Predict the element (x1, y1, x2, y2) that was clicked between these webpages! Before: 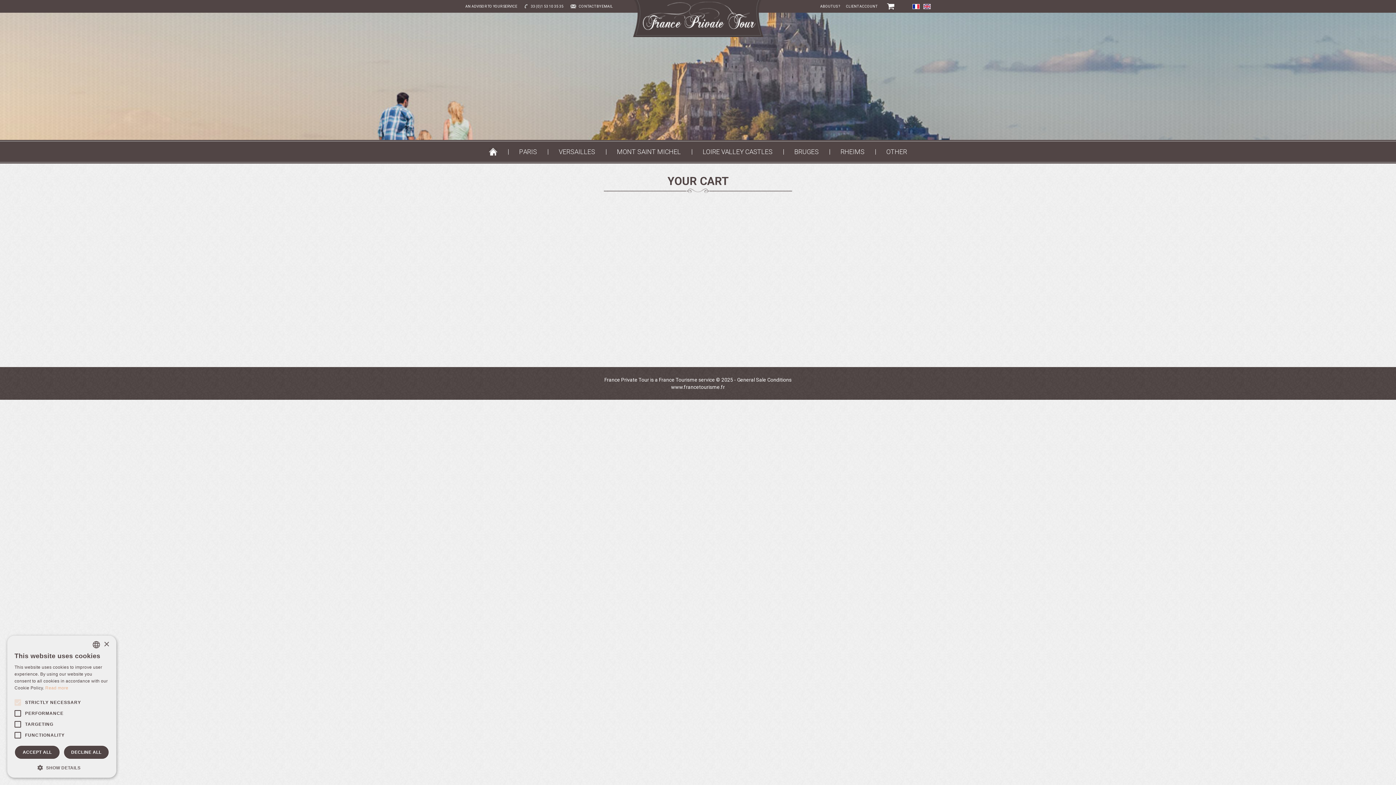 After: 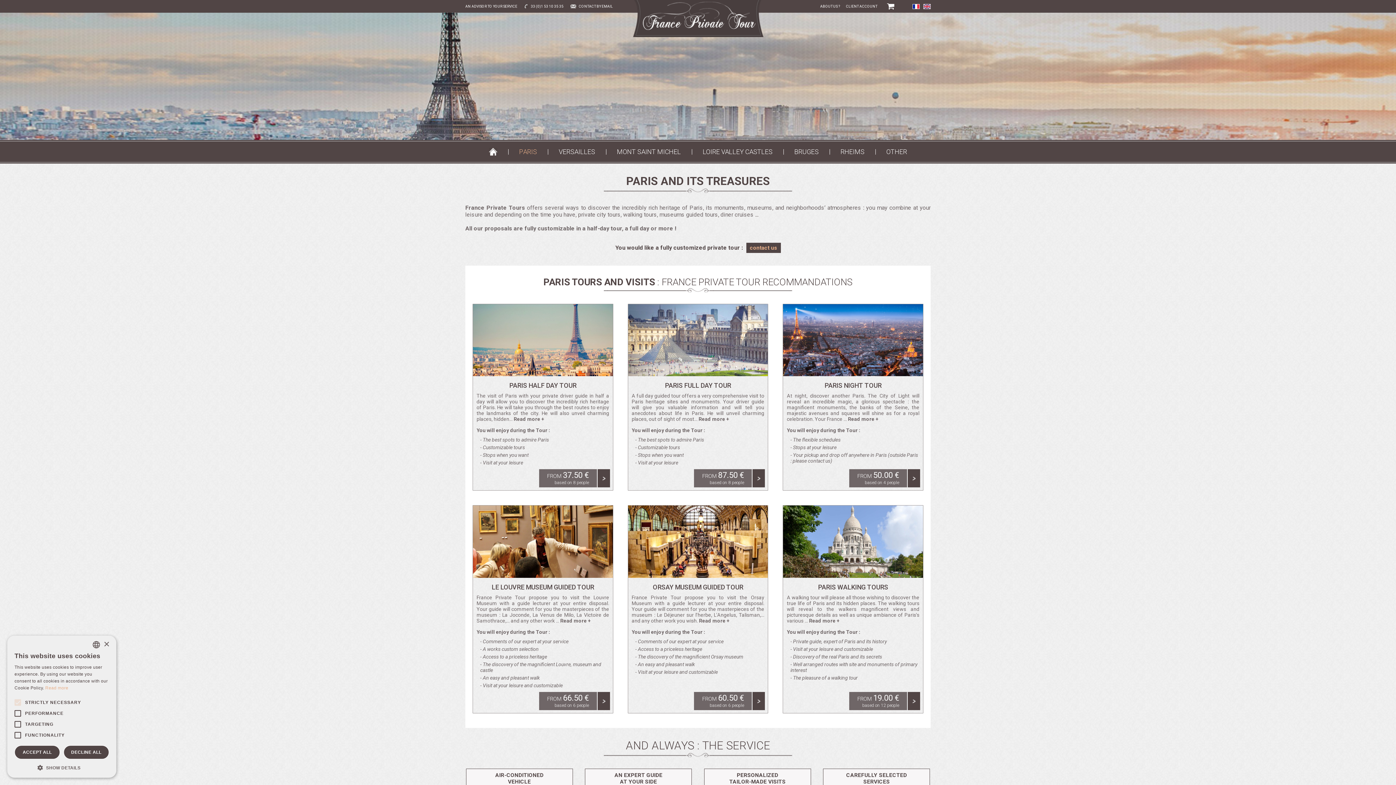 Action: bbox: (508, 148, 548, 155) label: PARIS